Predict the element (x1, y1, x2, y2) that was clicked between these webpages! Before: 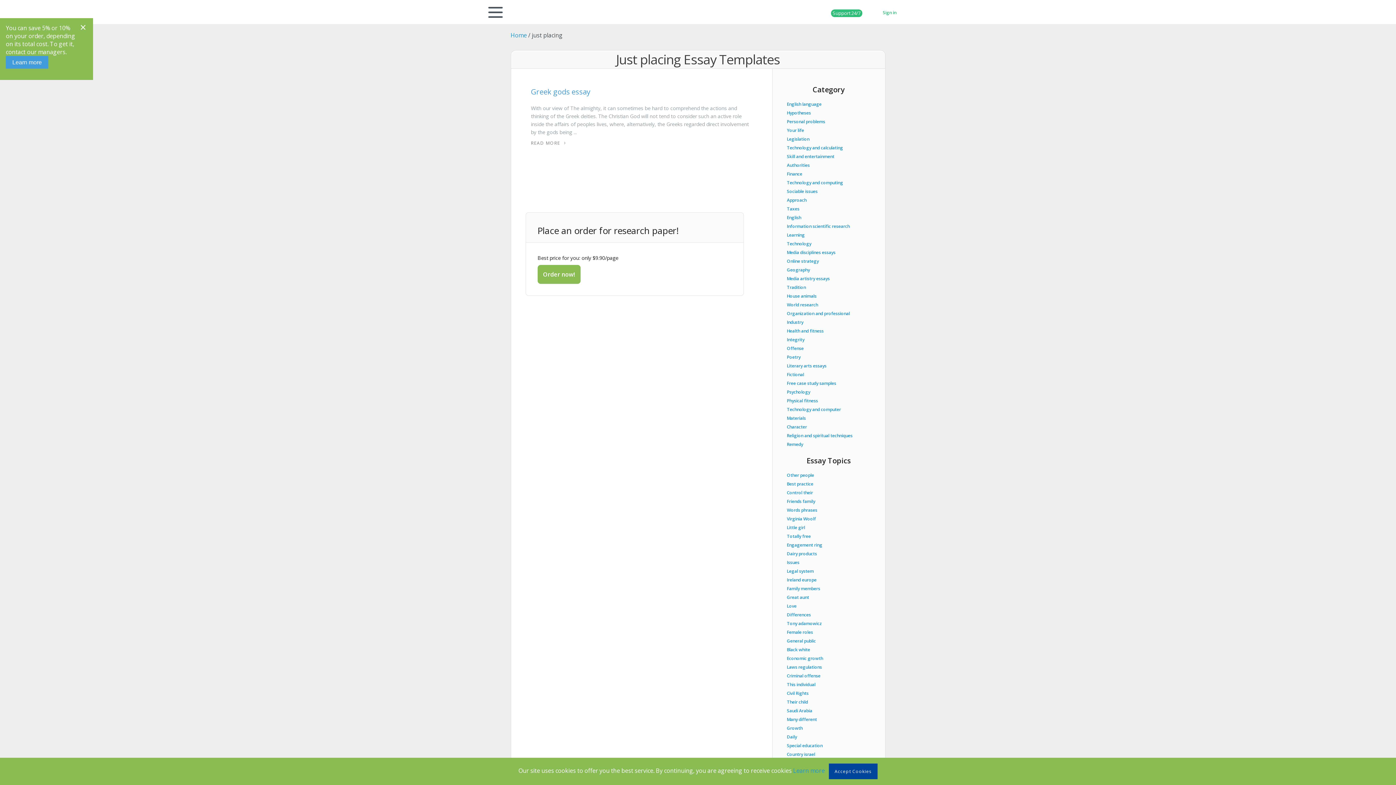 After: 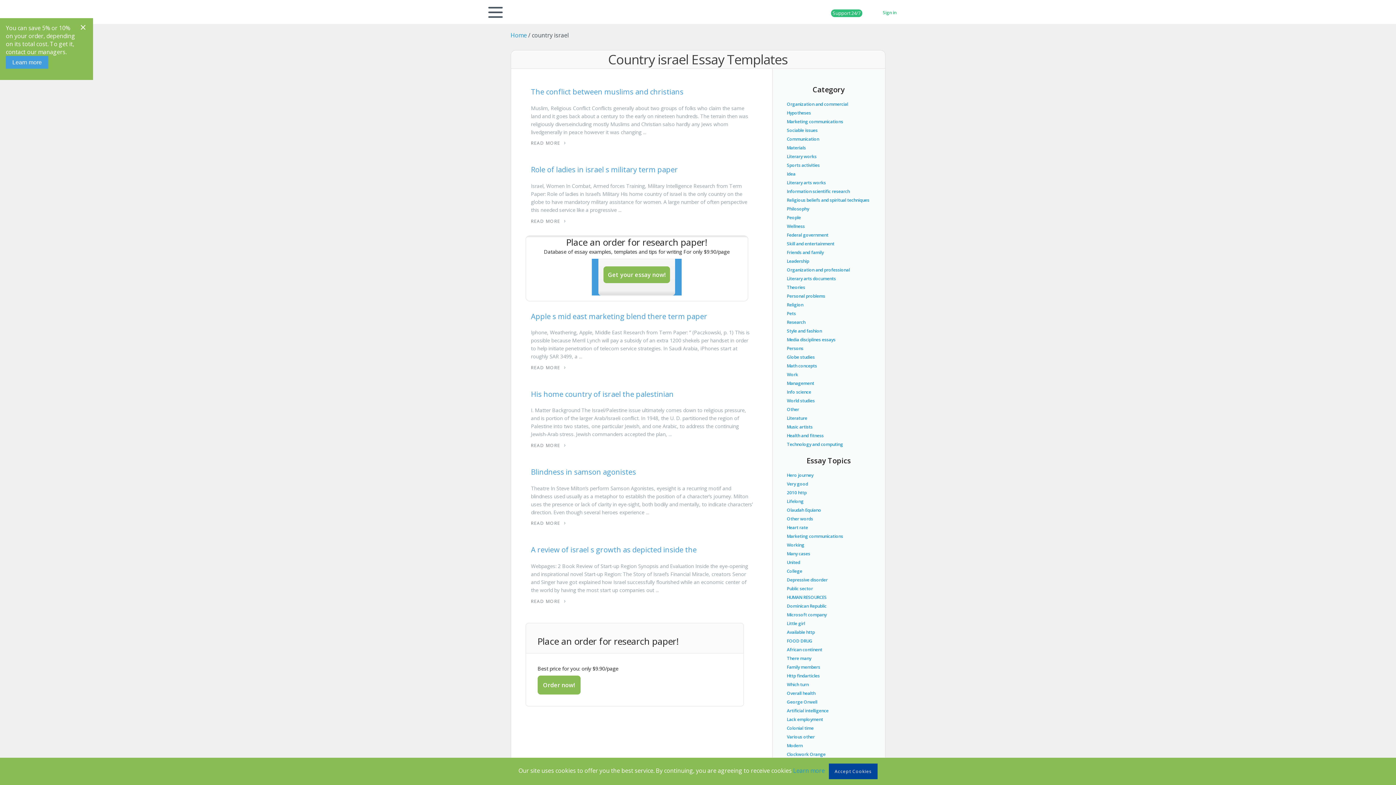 Action: bbox: (787, 751, 815, 757) label: Country israel